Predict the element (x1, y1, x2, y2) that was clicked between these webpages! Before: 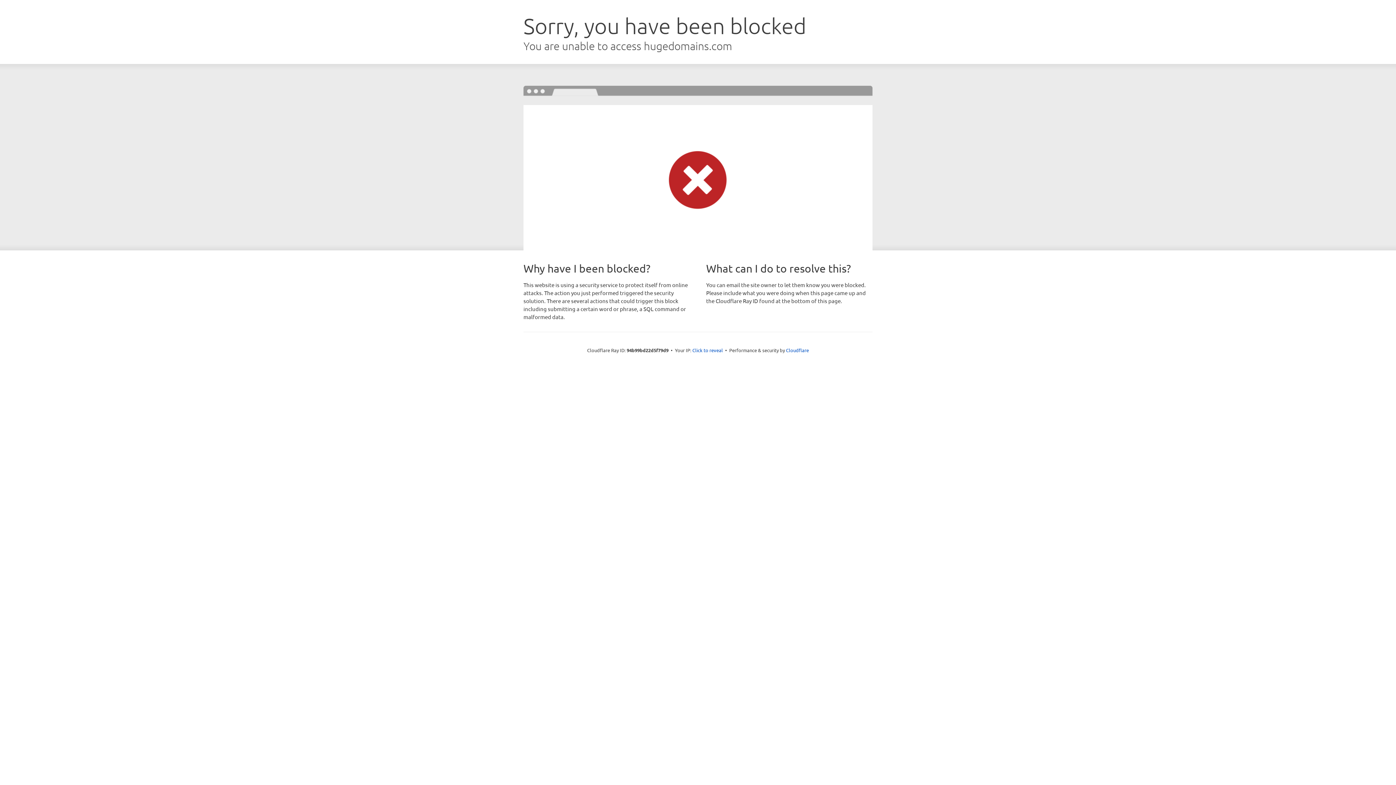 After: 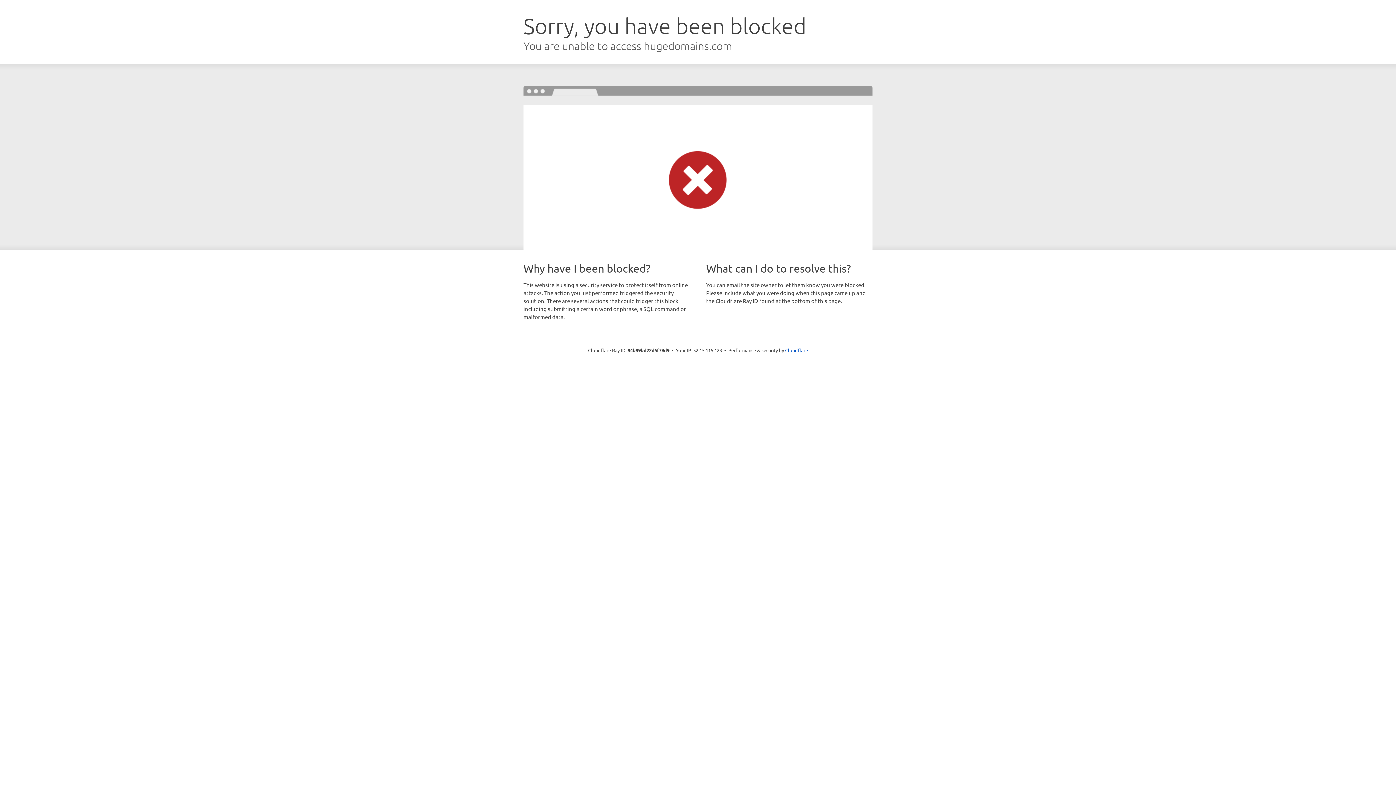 Action: label: Click to reveal bbox: (692, 346, 723, 353)